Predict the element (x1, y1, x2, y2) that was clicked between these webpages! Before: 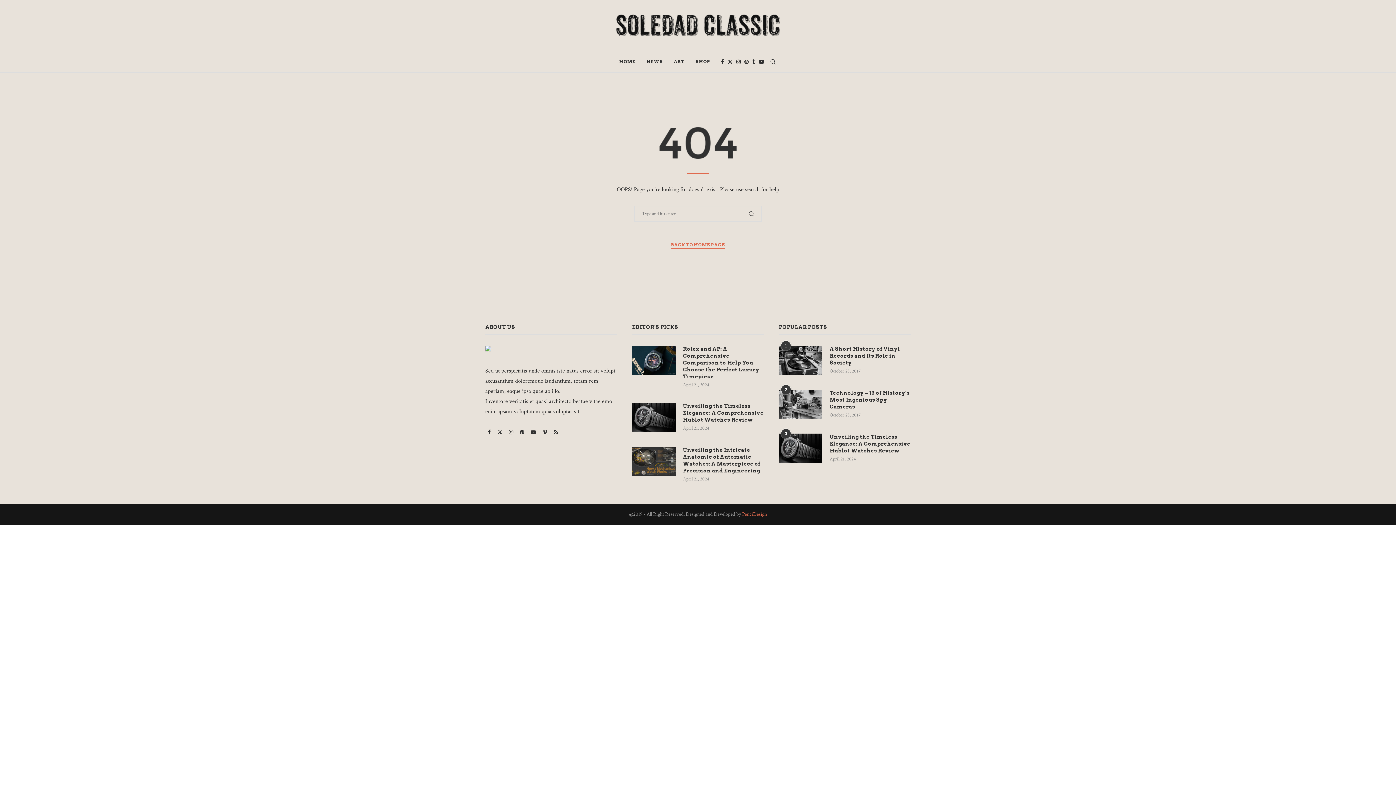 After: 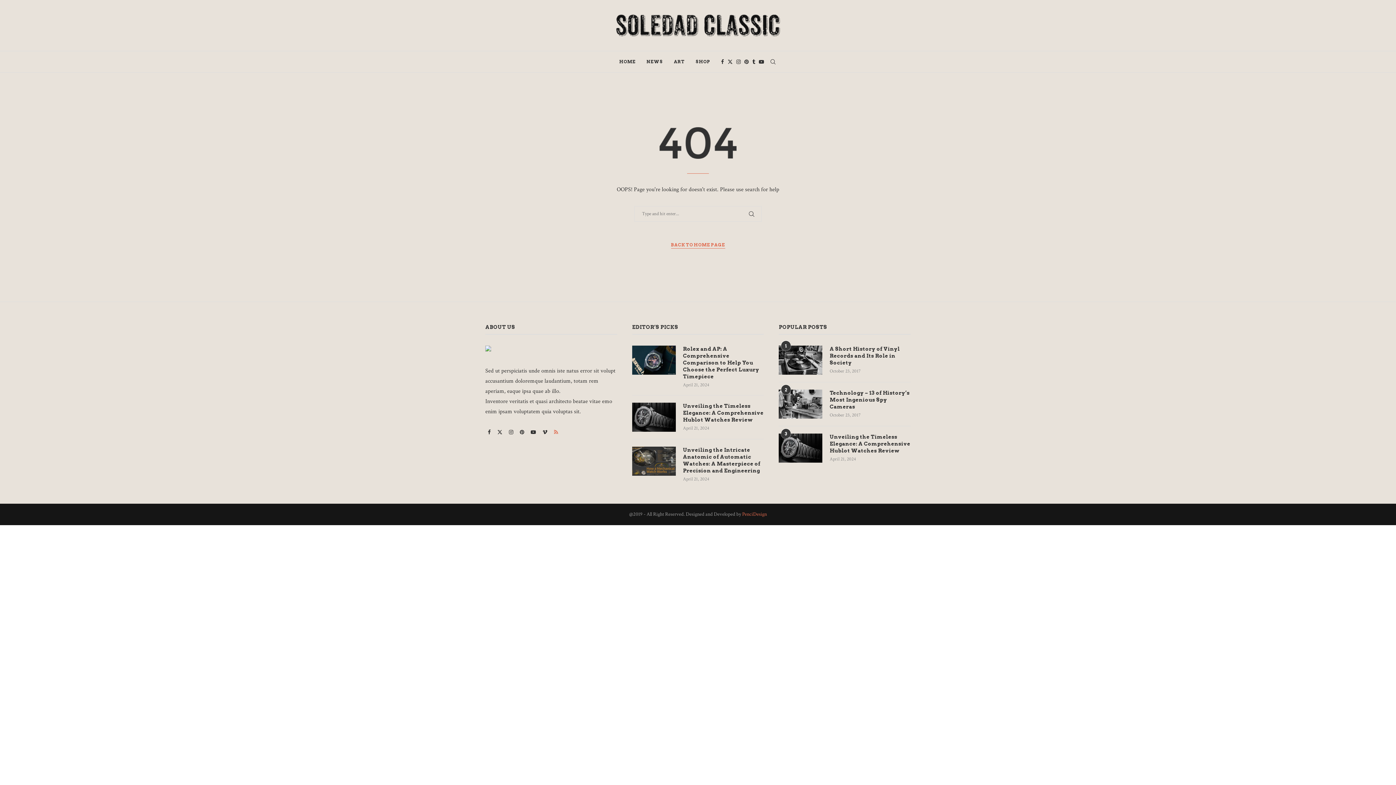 Action: bbox: (551, 428, 560, 436) label: Rss